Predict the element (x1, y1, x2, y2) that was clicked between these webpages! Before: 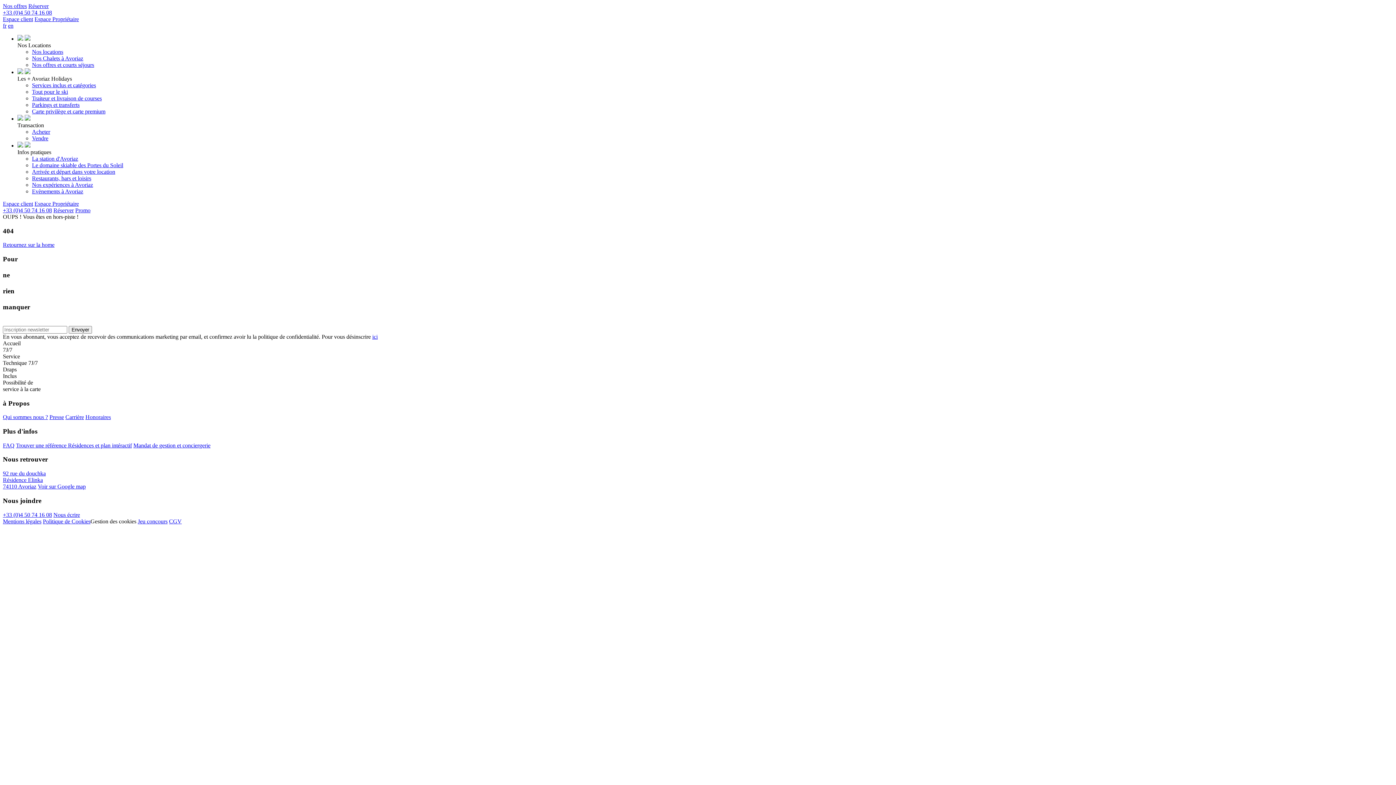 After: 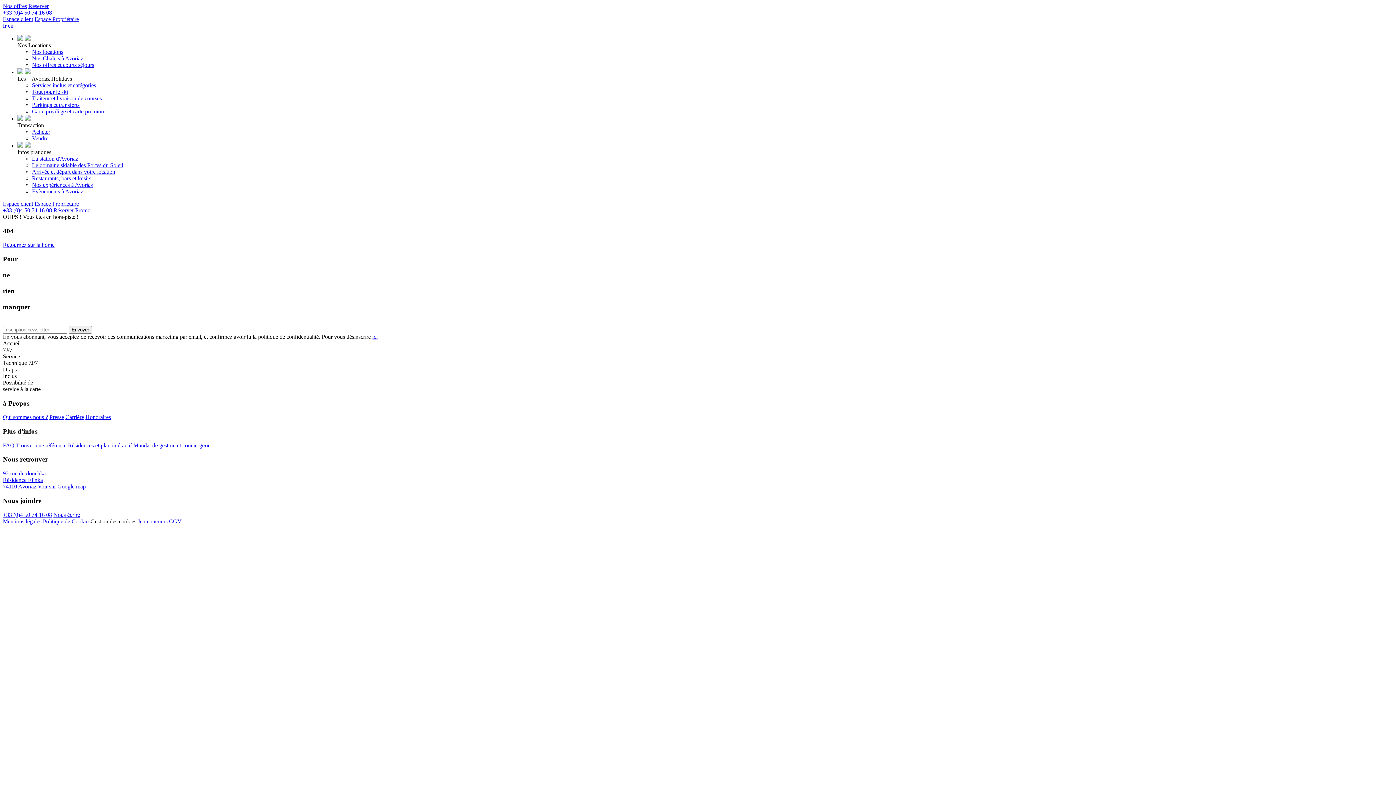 Action: bbox: (2, 9, 52, 15) label: +33 (0)4 50 74 16 08